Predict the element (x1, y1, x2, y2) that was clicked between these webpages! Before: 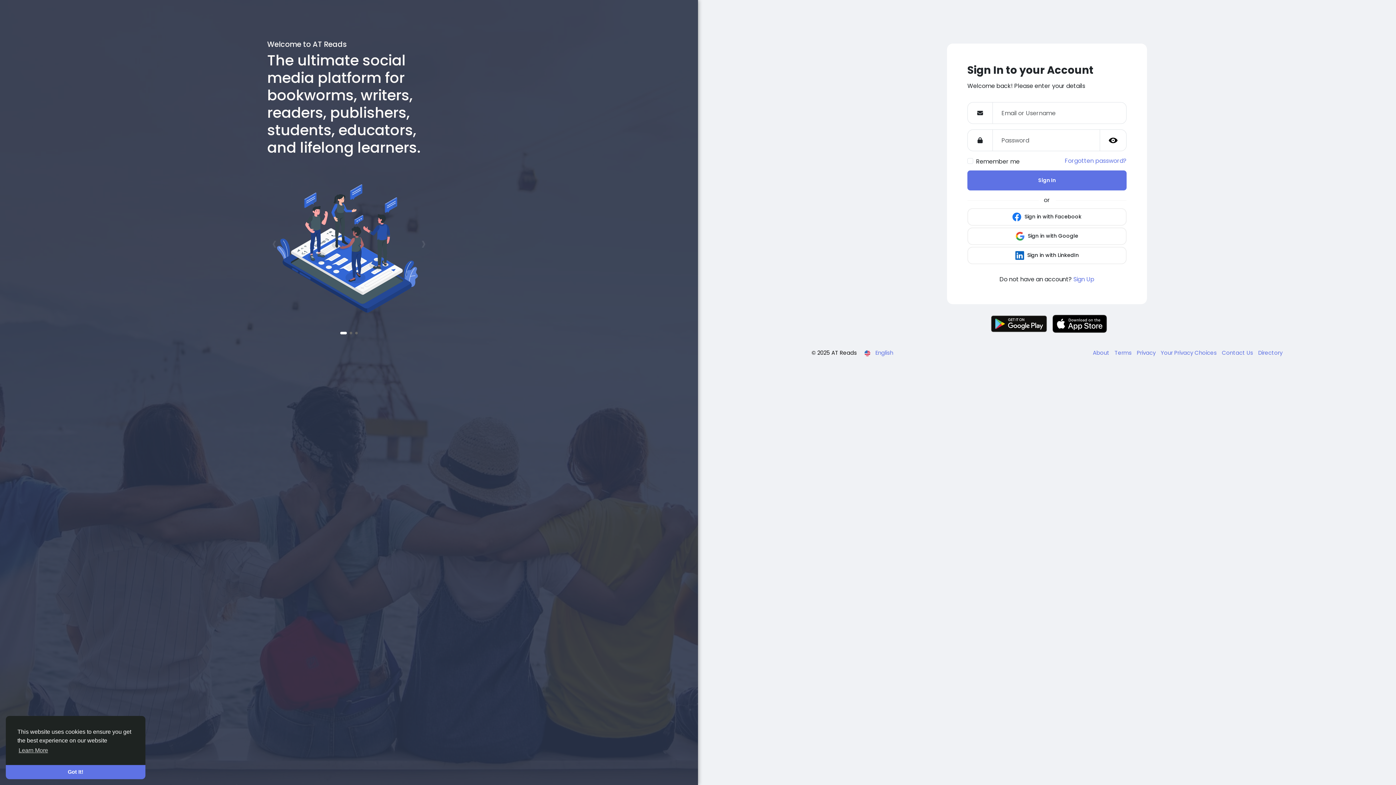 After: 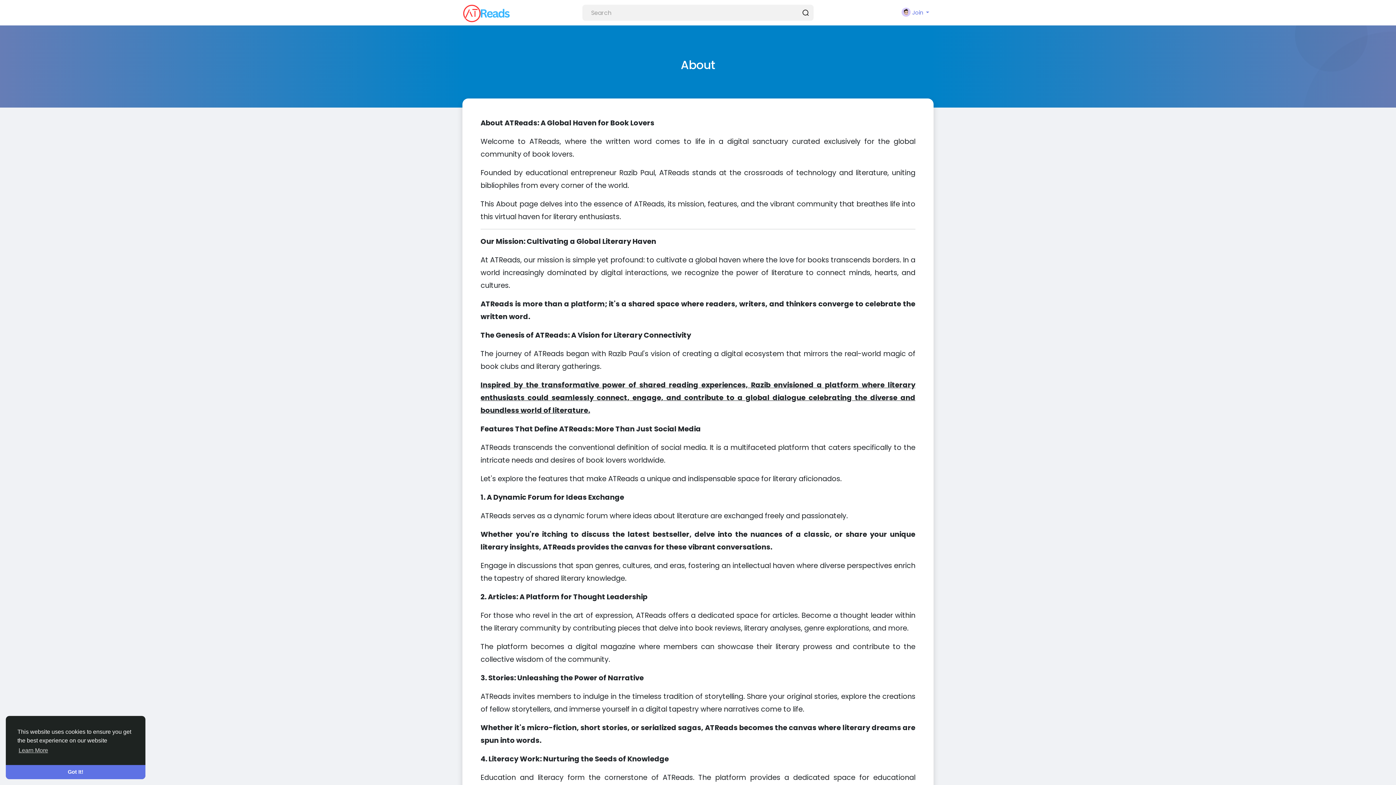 Action: label: About  bbox: (1093, 349, 1111, 356)